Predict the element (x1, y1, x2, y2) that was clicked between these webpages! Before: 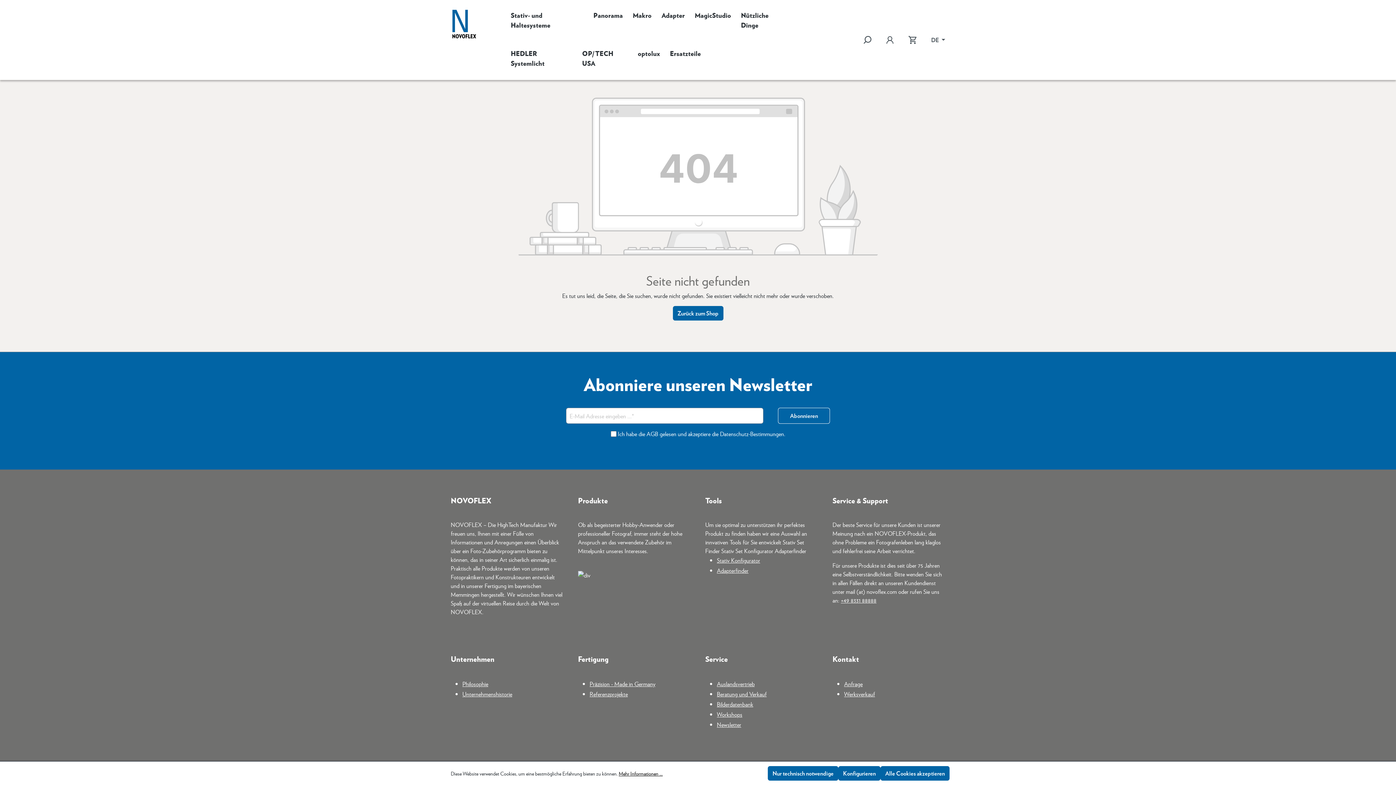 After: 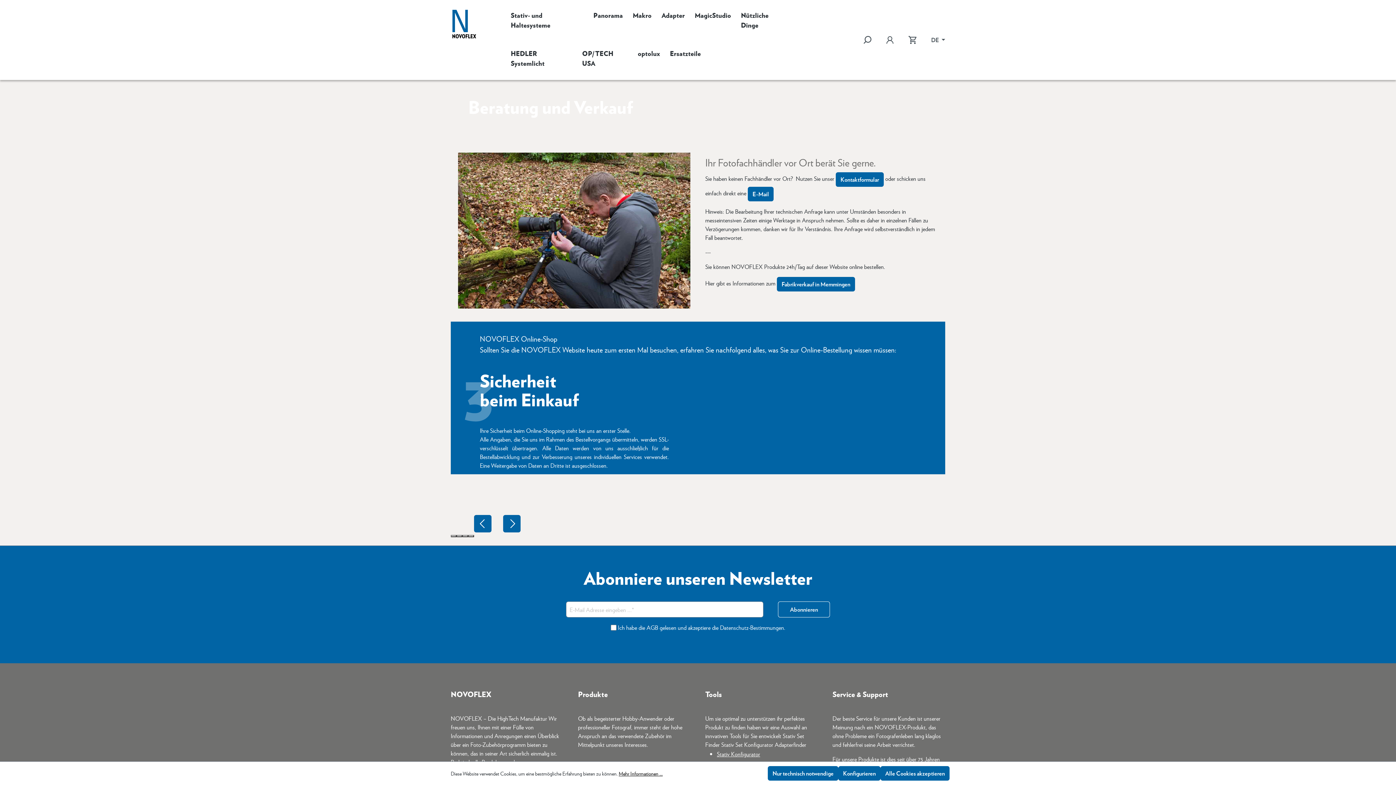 Action: bbox: (717, 690, 766, 698) label: Beratung und Verkauf